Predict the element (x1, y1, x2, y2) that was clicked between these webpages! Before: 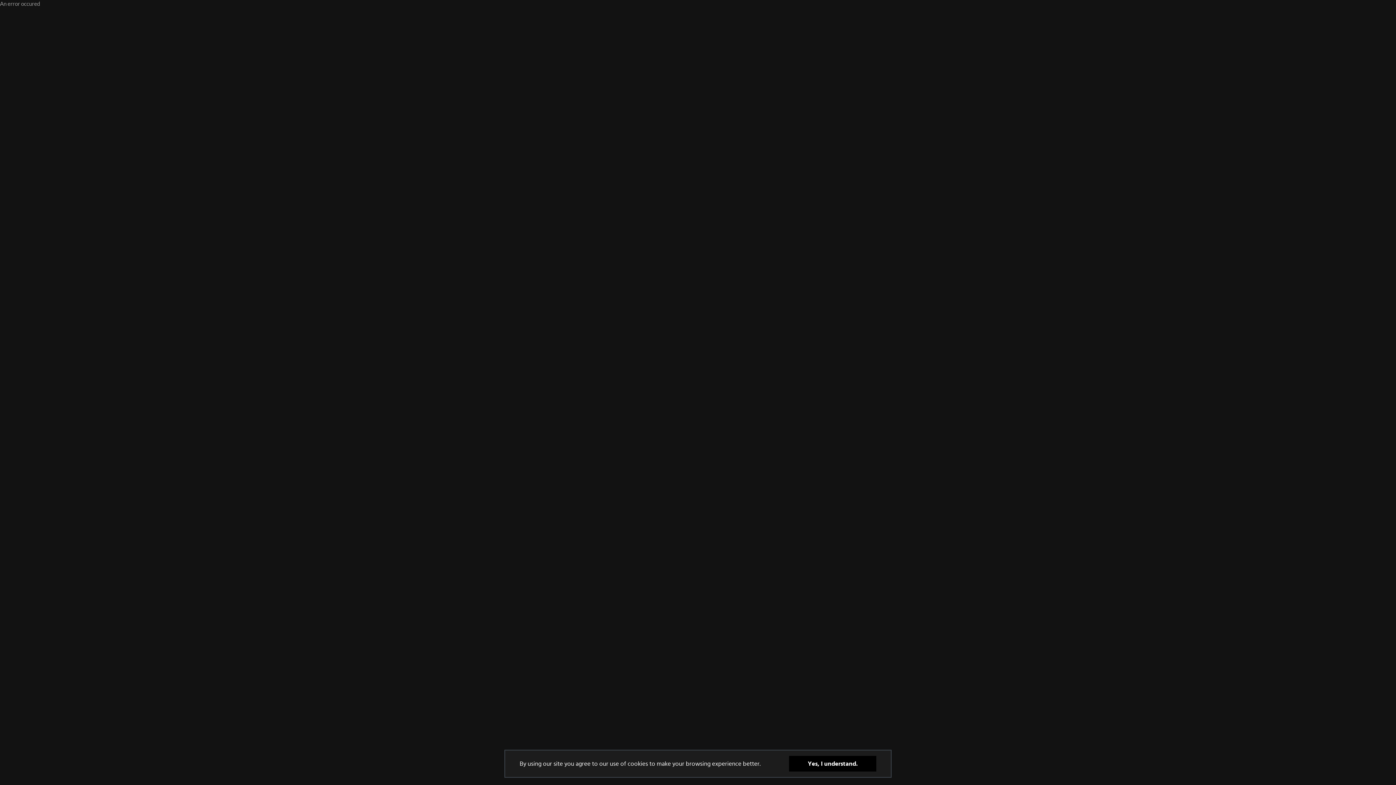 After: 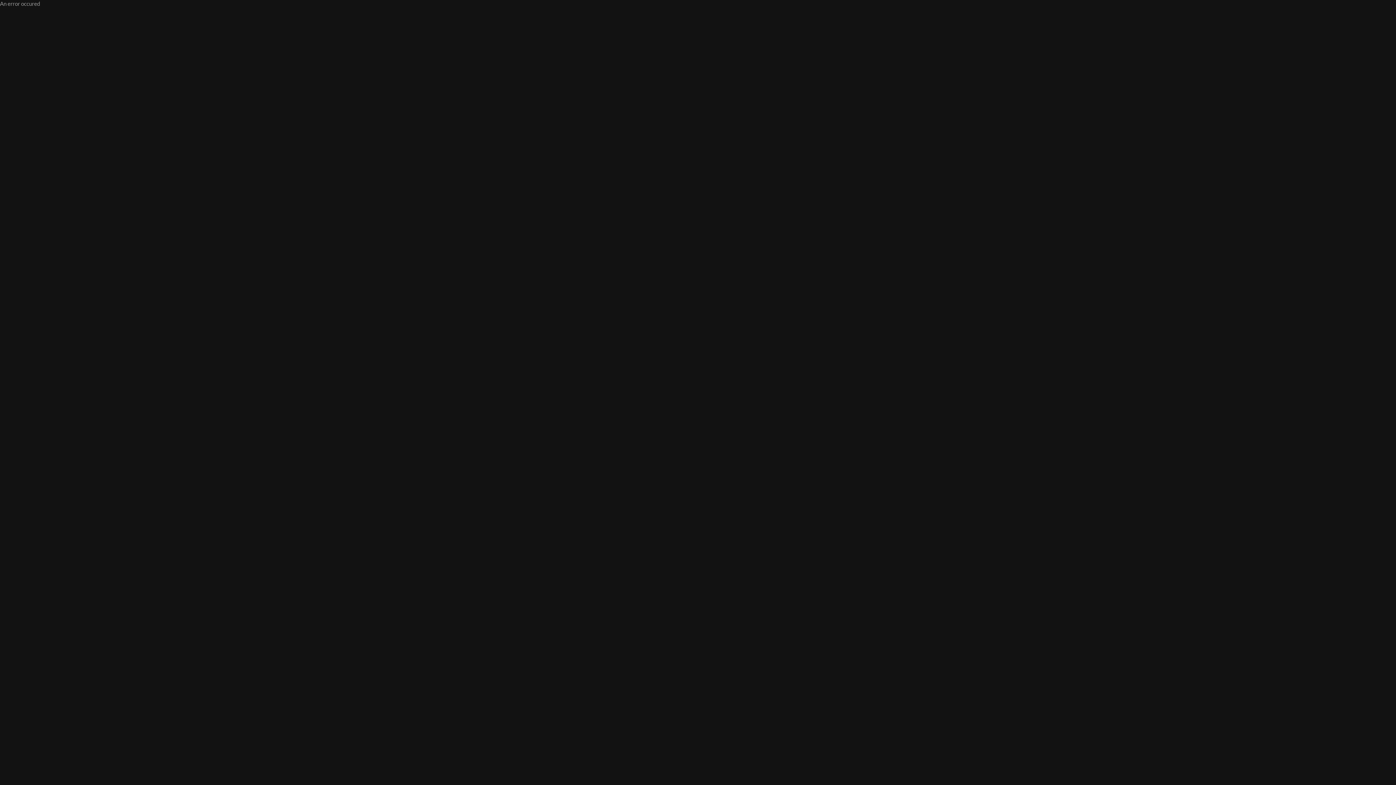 Action: bbox: (789, 774, 876, 789) label: Yes, I understand.